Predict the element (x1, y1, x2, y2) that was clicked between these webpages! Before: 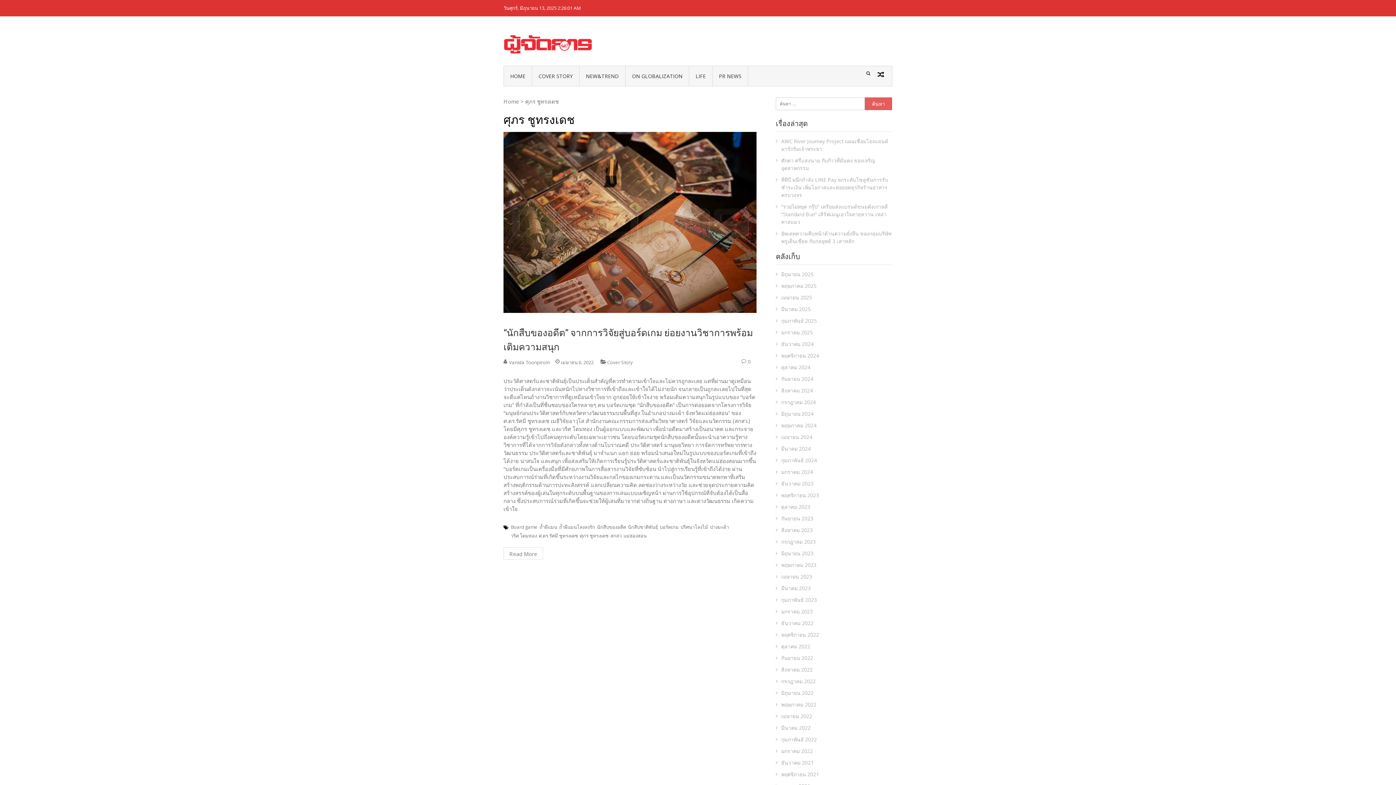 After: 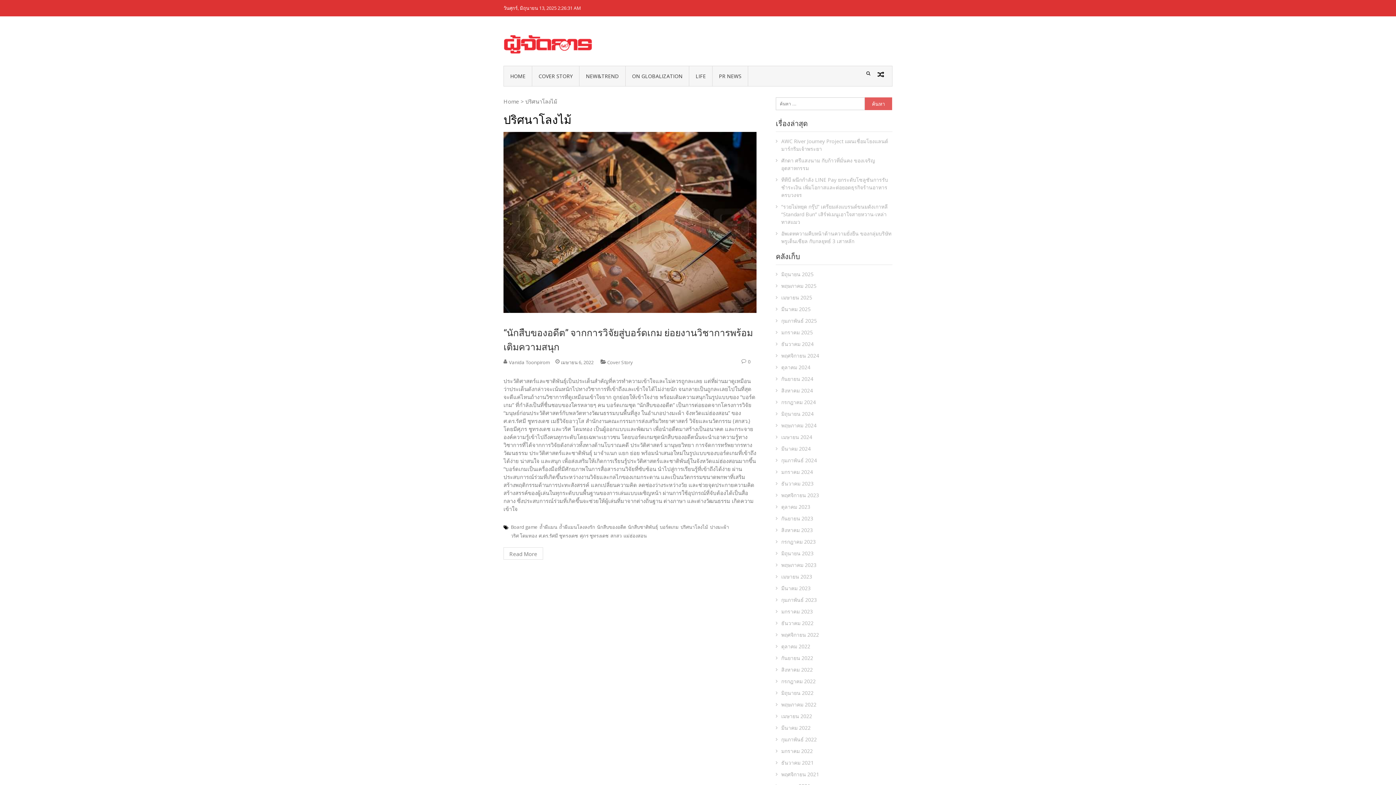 Action: bbox: (680, 525, 708, 529) label: ปริศนาโลงไม้